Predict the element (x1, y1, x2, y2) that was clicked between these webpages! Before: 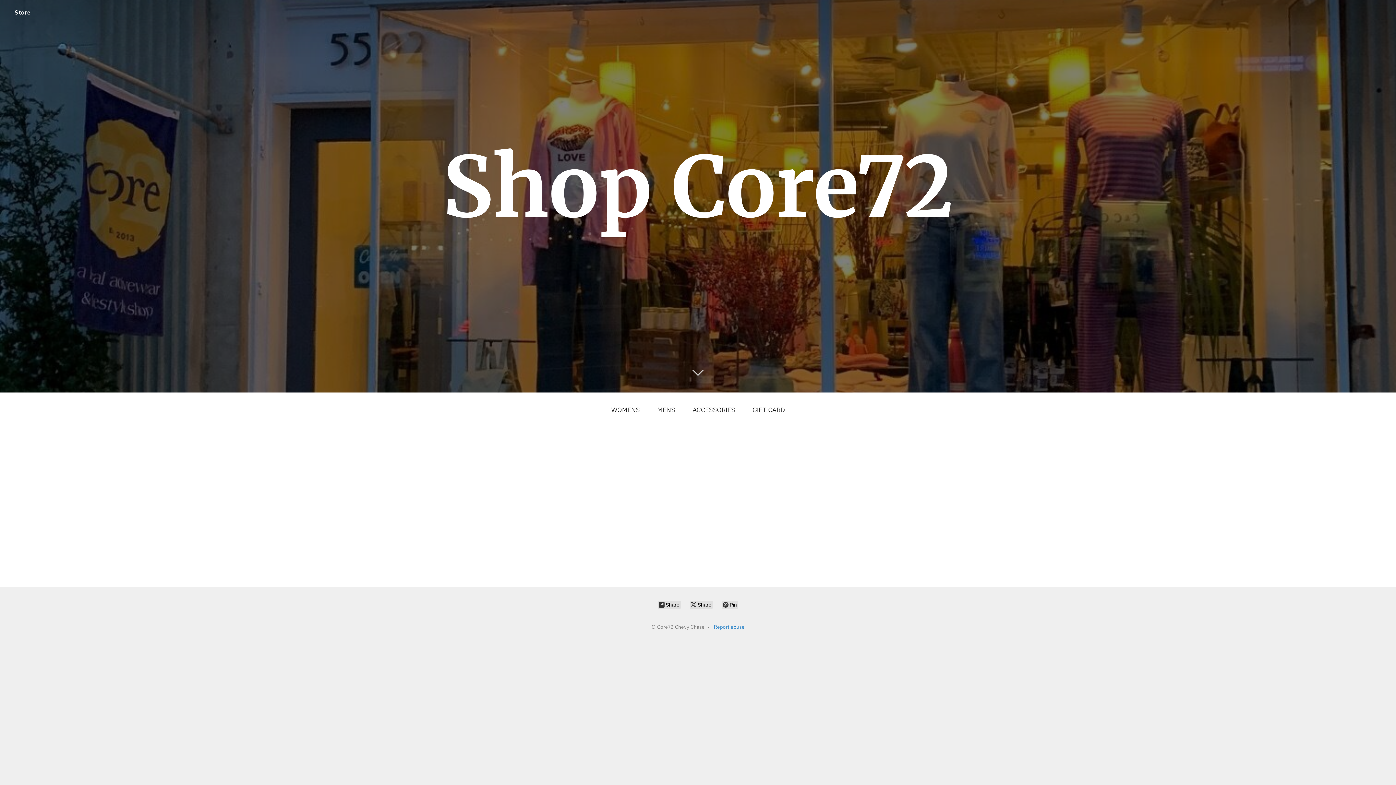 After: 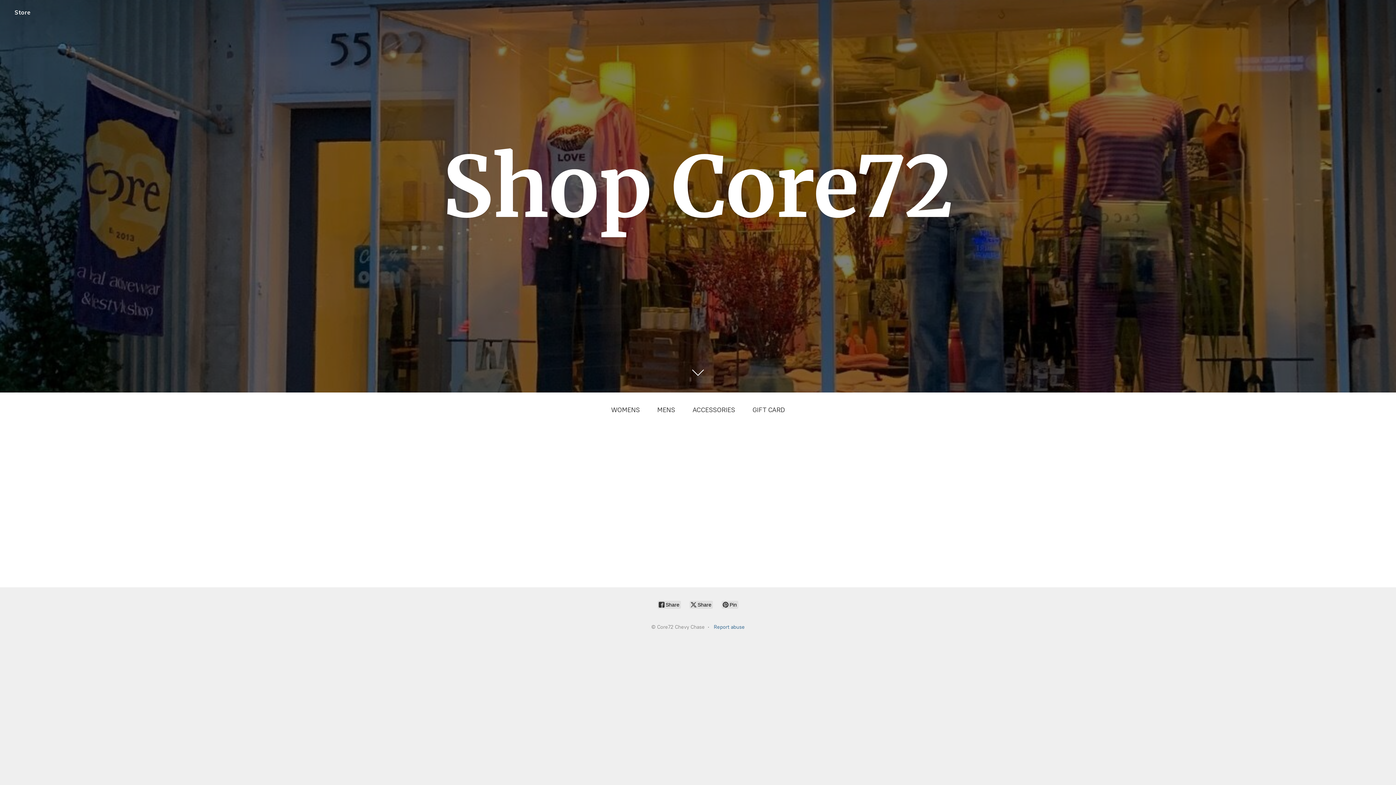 Action: label: Report abuse bbox: (714, 624, 744, 630)